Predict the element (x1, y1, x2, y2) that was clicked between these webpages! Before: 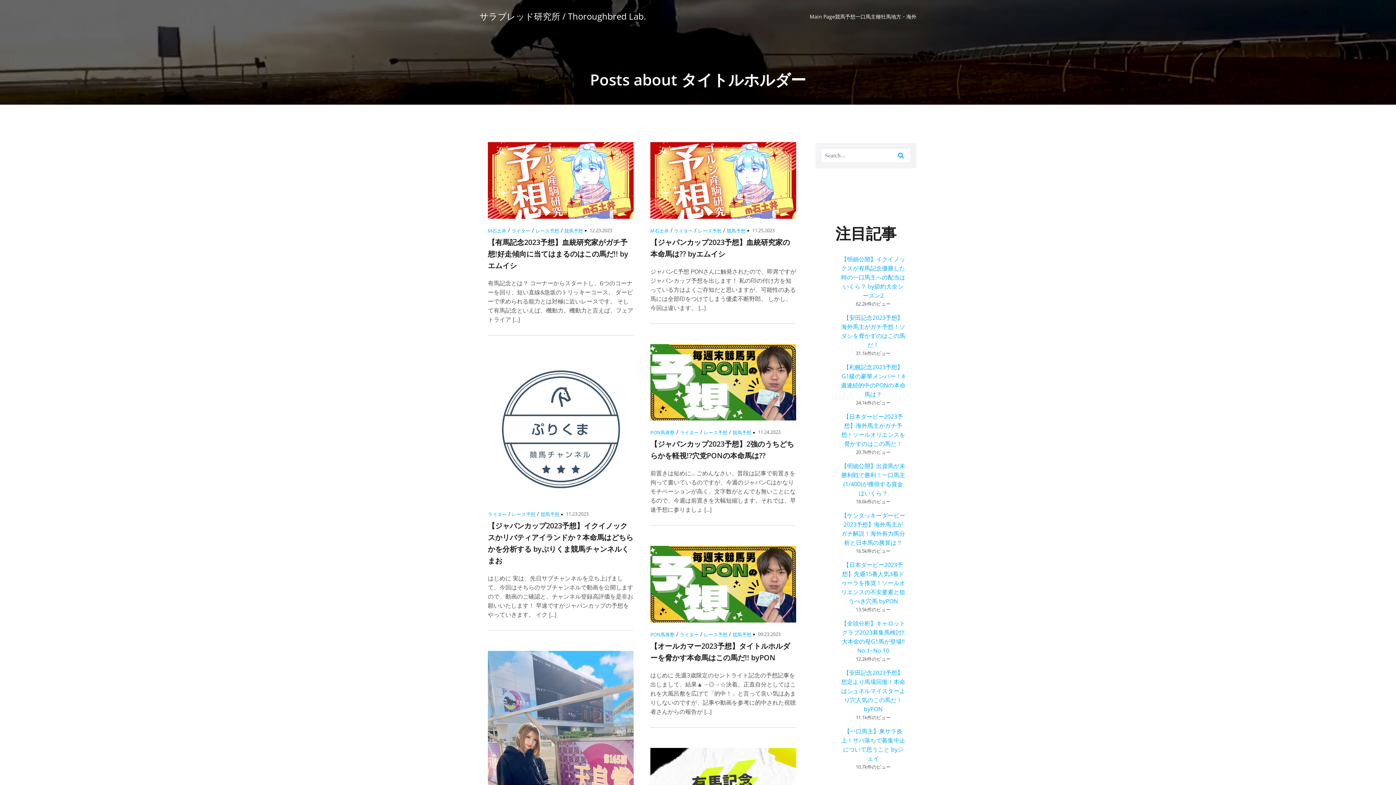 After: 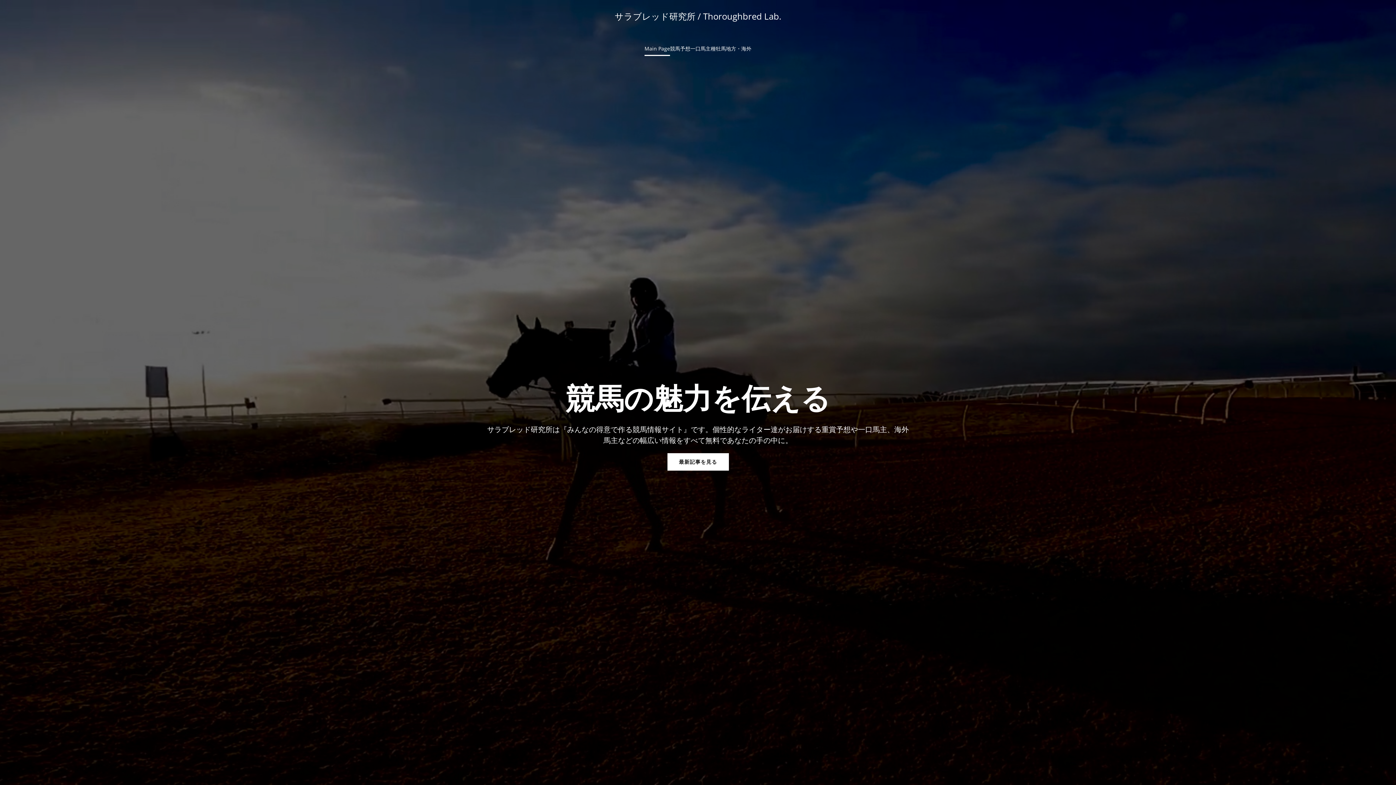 Action: label: Main Page bbox: (809, 8, 835, 23)